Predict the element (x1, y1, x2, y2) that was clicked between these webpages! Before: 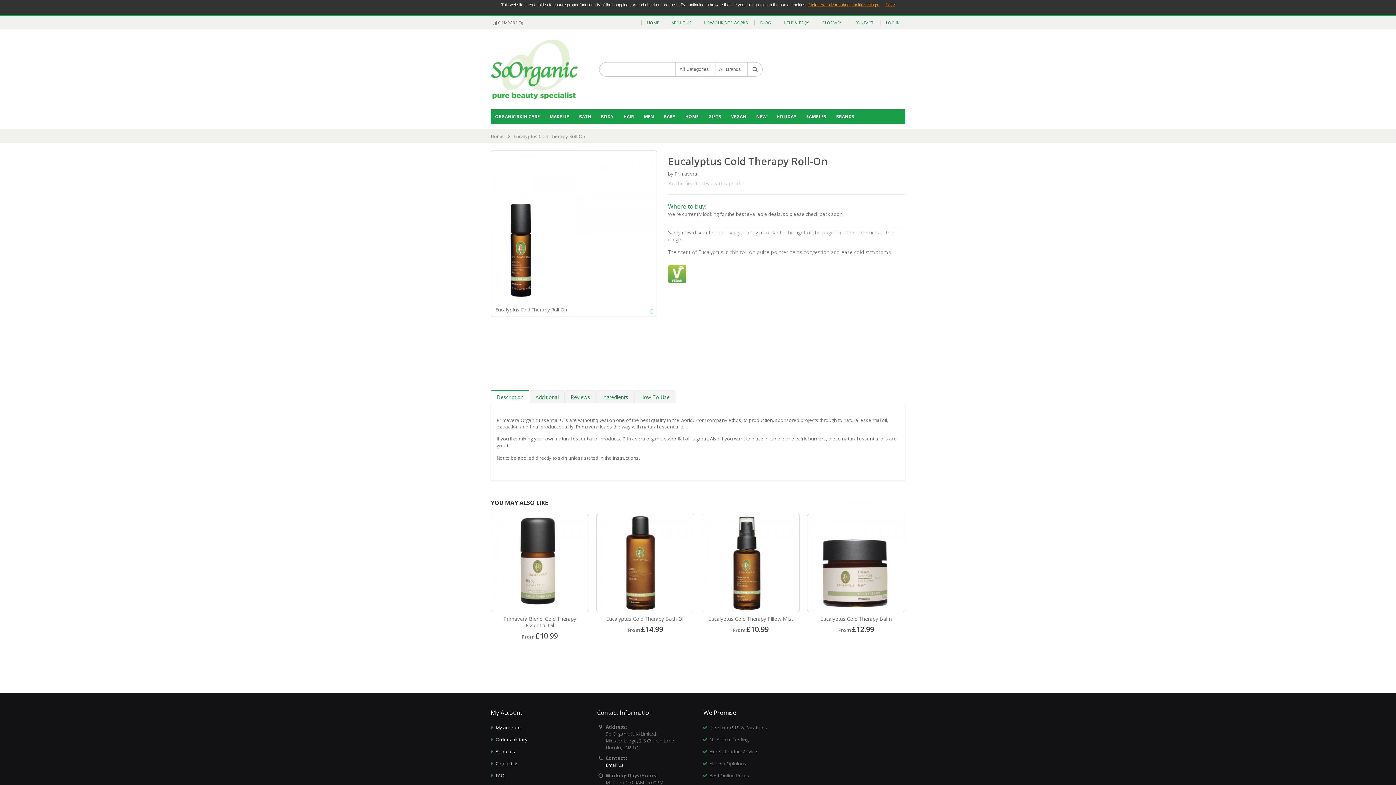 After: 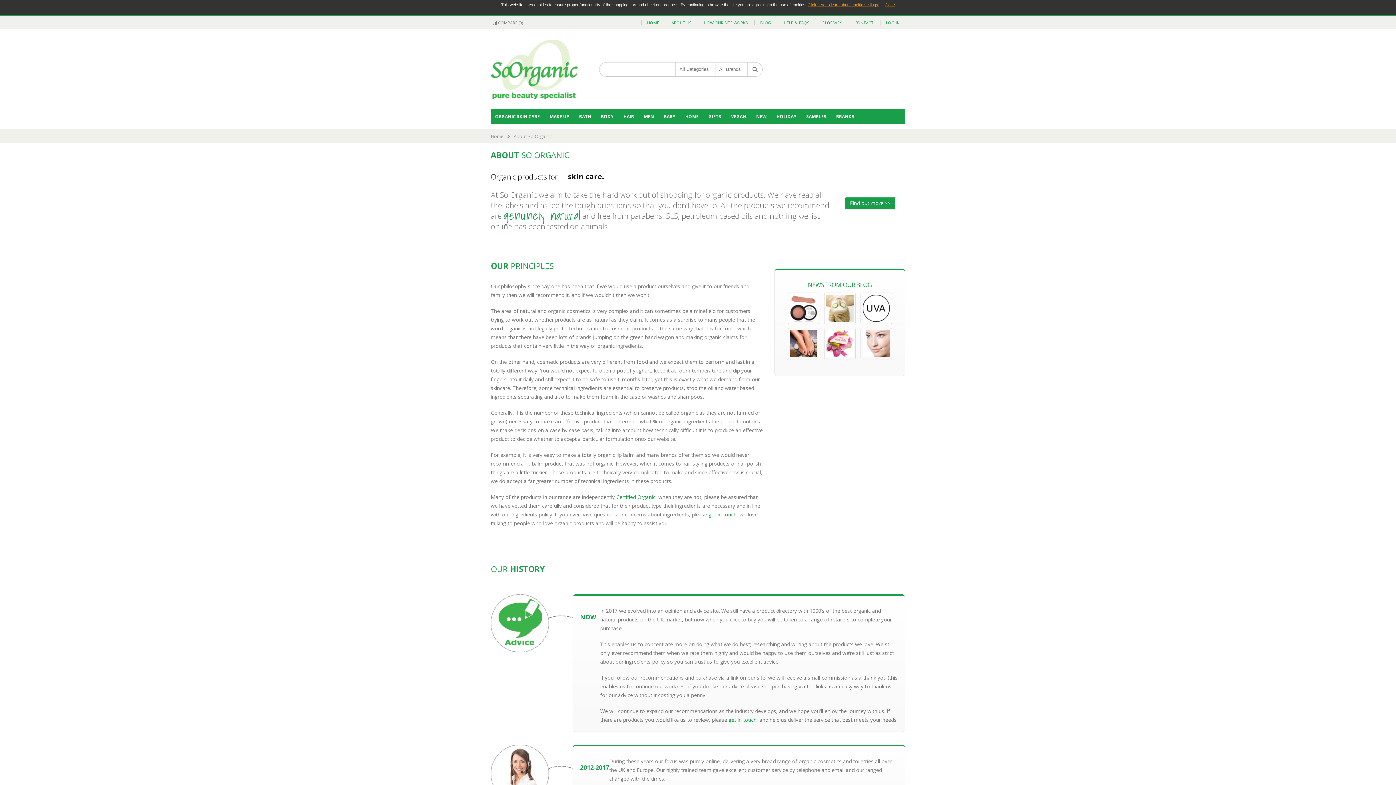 Action: label: ABOUT US bbox: (671, 18, 691, 27)